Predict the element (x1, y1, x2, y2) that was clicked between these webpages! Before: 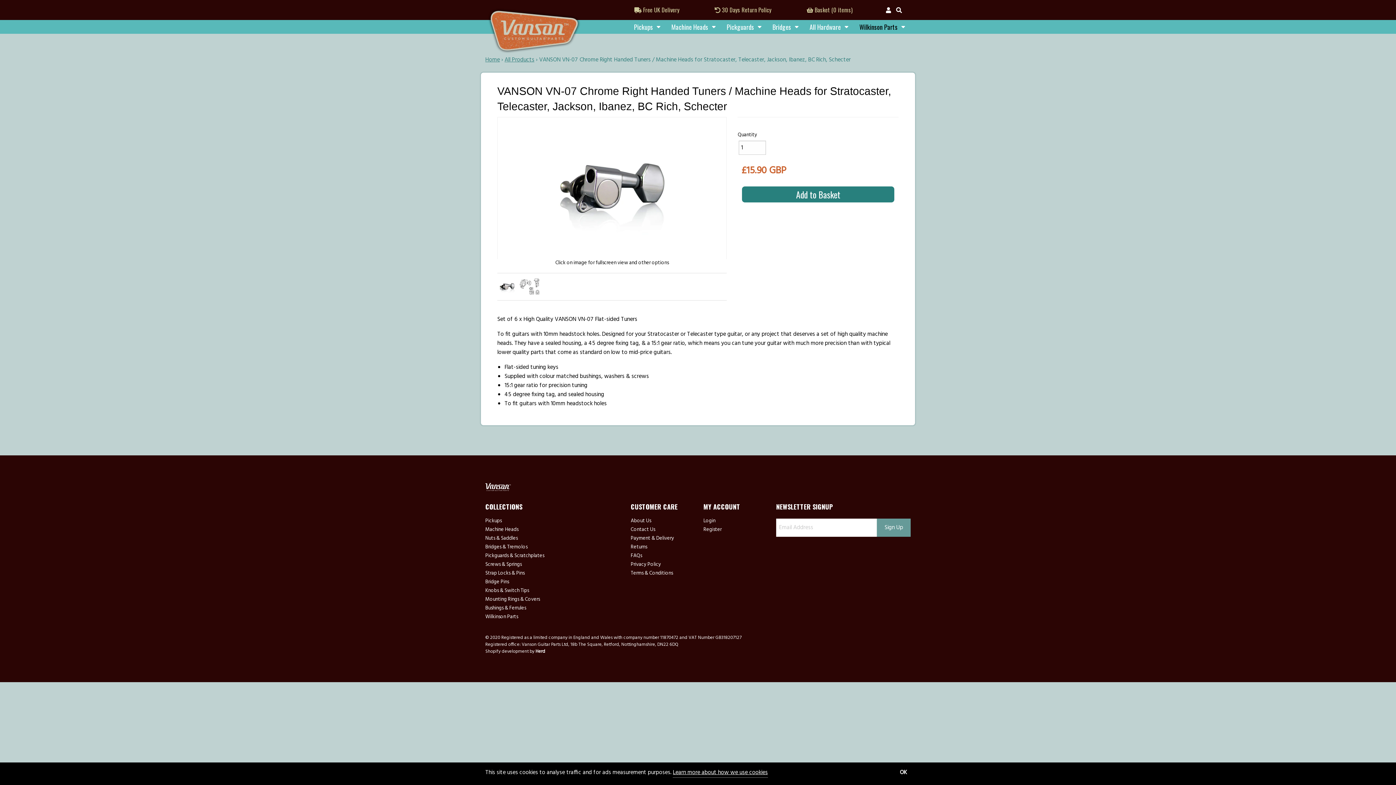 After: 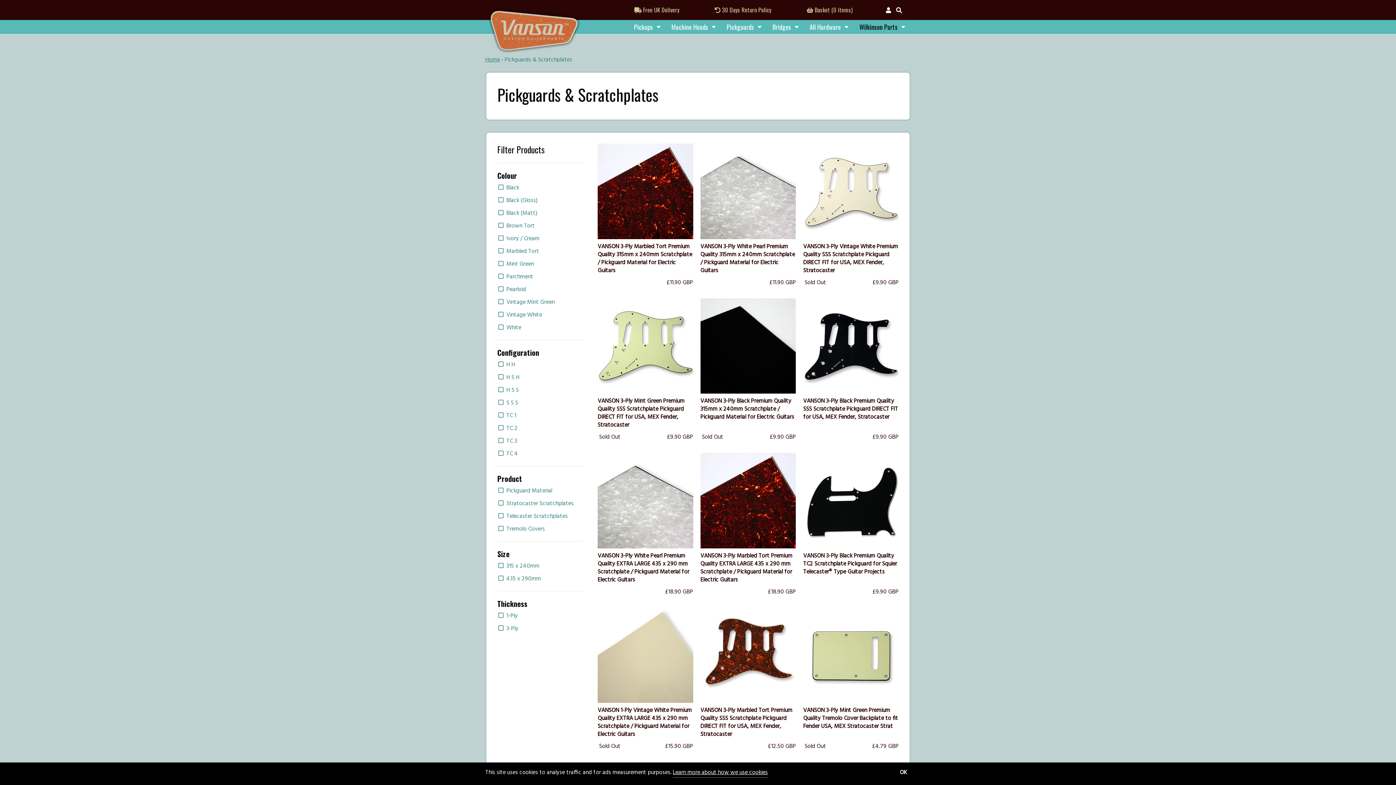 Action: bbox: (721, 20, 767, 33) label: Pickguards